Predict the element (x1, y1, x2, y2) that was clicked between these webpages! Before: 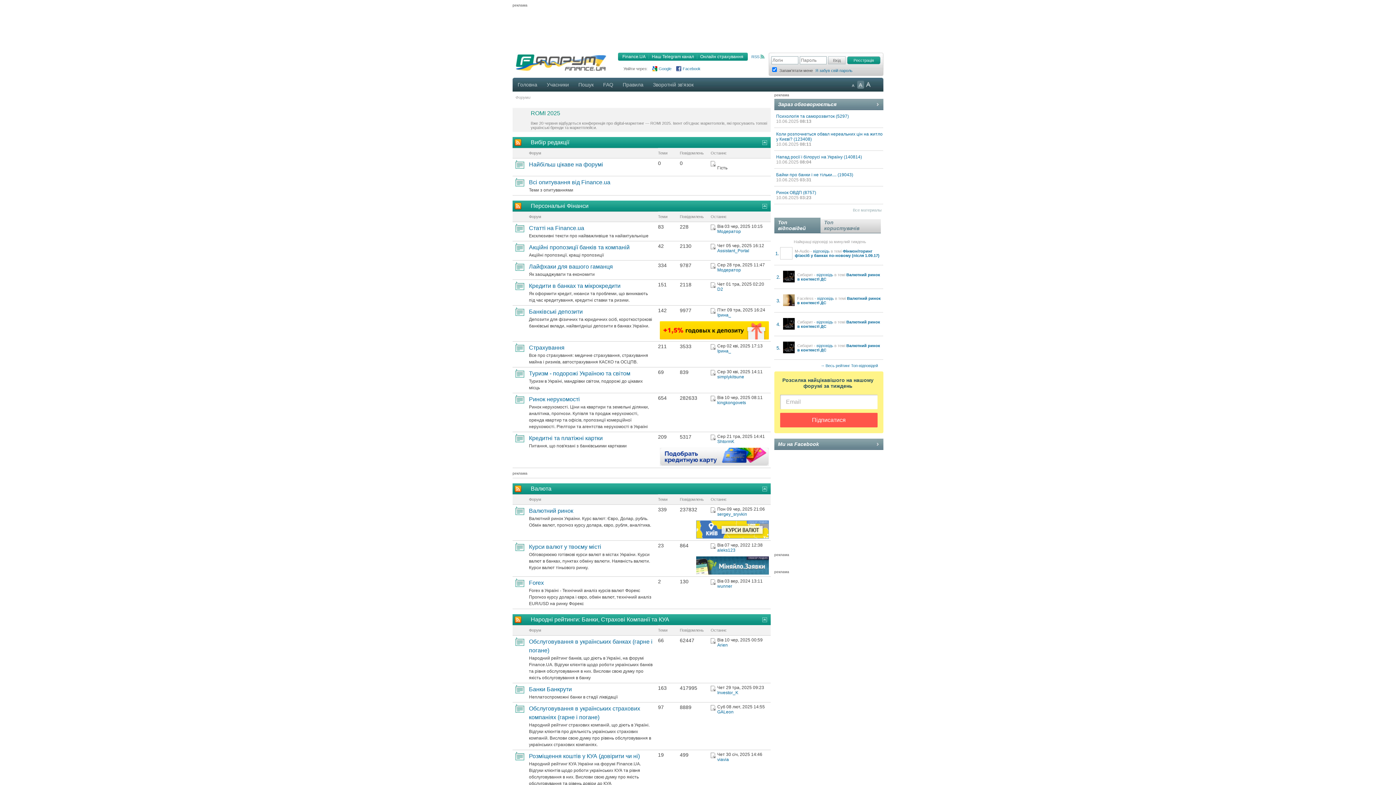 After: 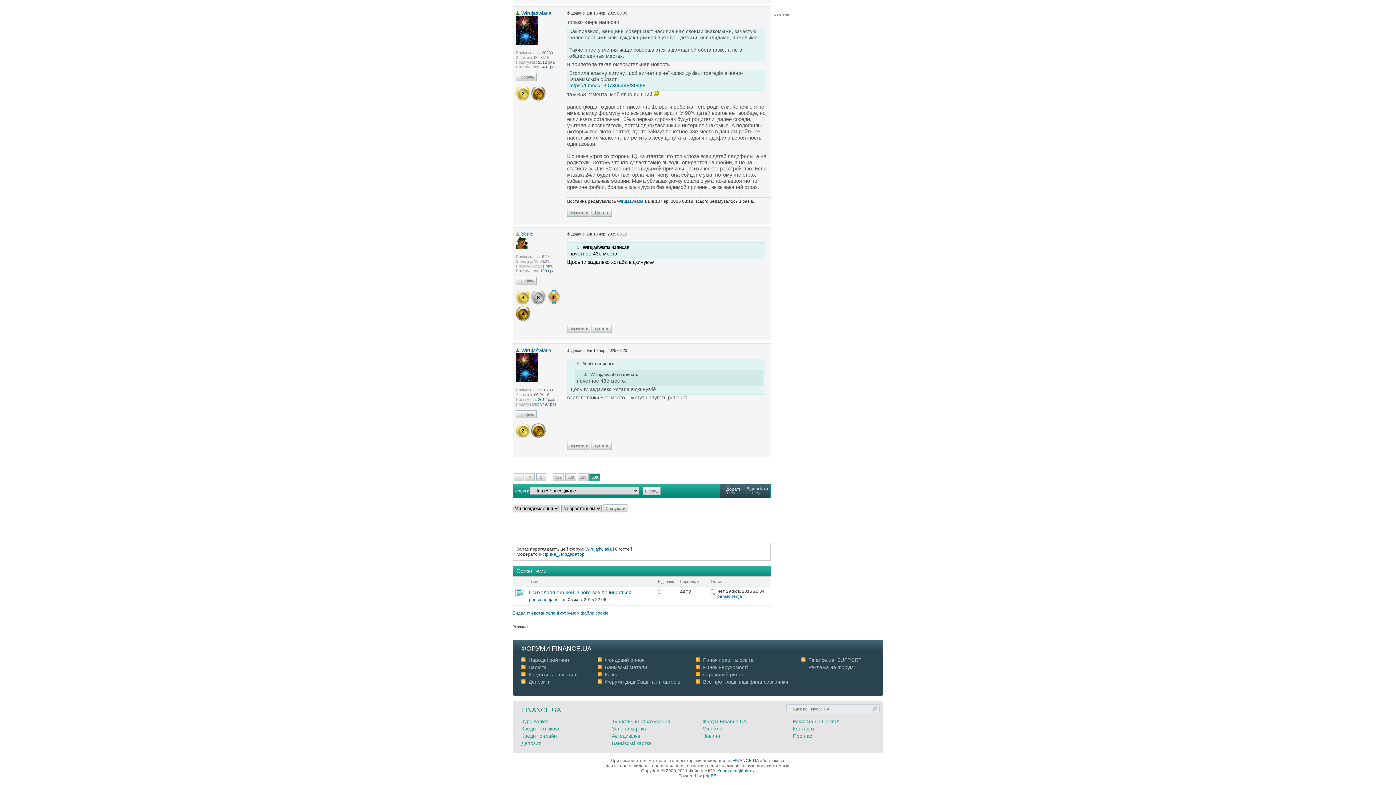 Action: label: Психологія та саморозвиток (5297) bbox: (776, 113, 849, 118)